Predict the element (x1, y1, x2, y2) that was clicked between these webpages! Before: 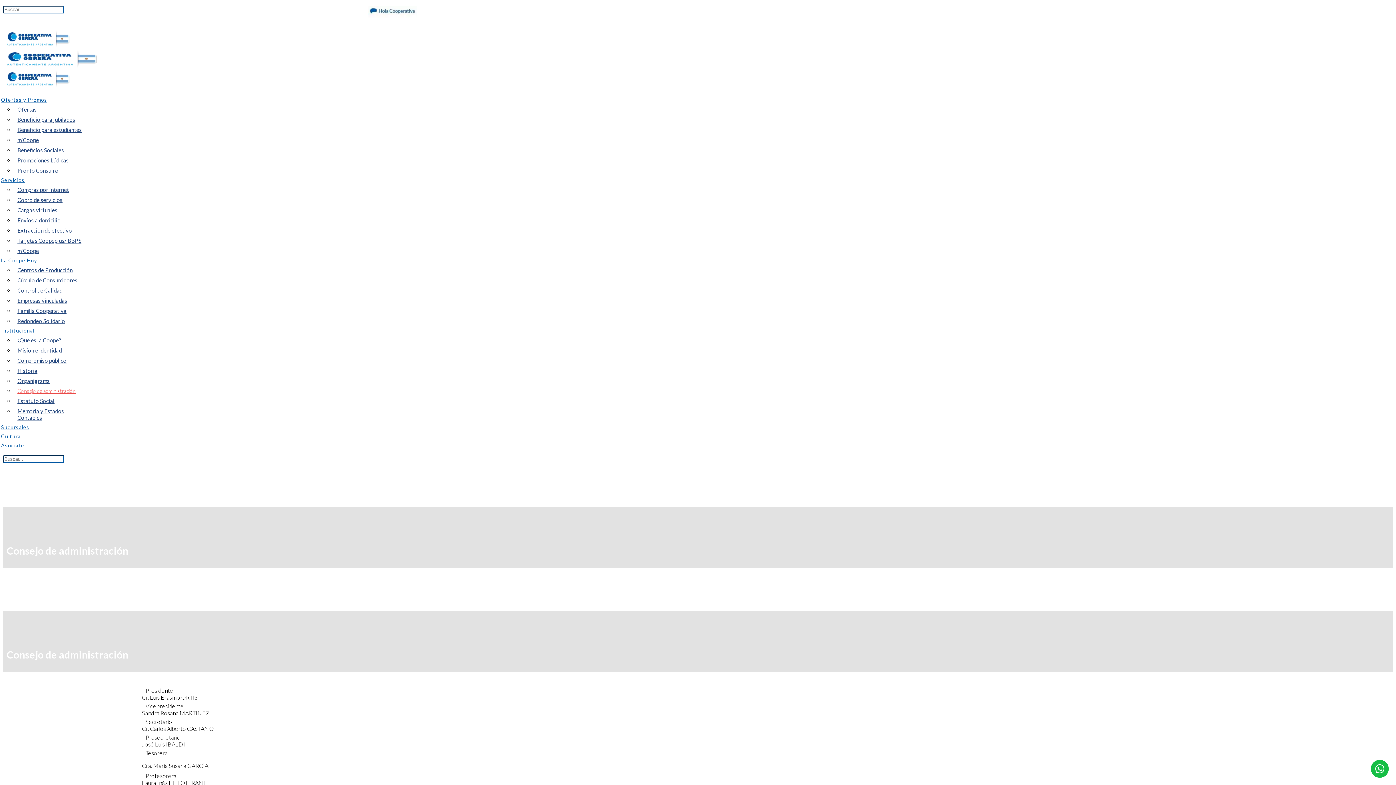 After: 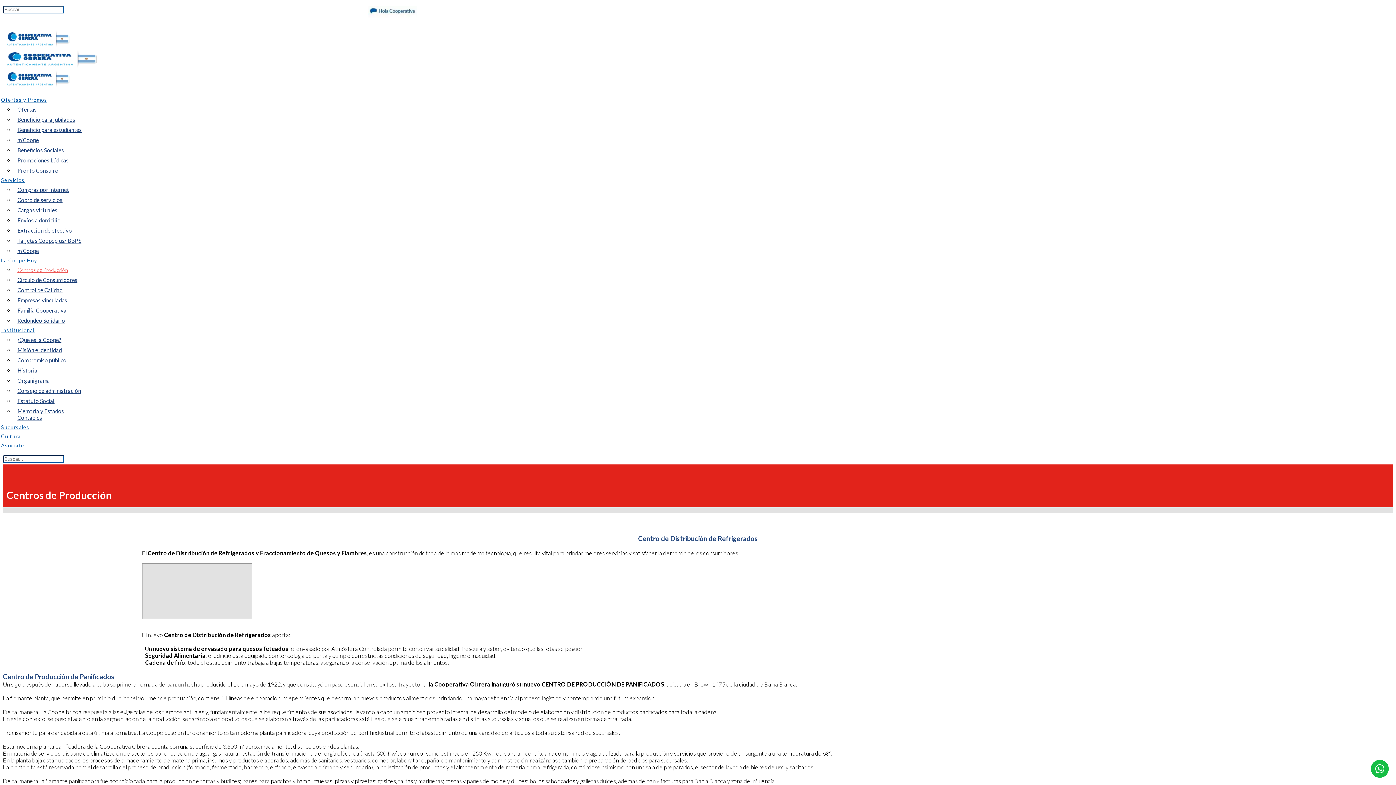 Action: bbox: (13, 265, 86, 275) label: Centros de Producción